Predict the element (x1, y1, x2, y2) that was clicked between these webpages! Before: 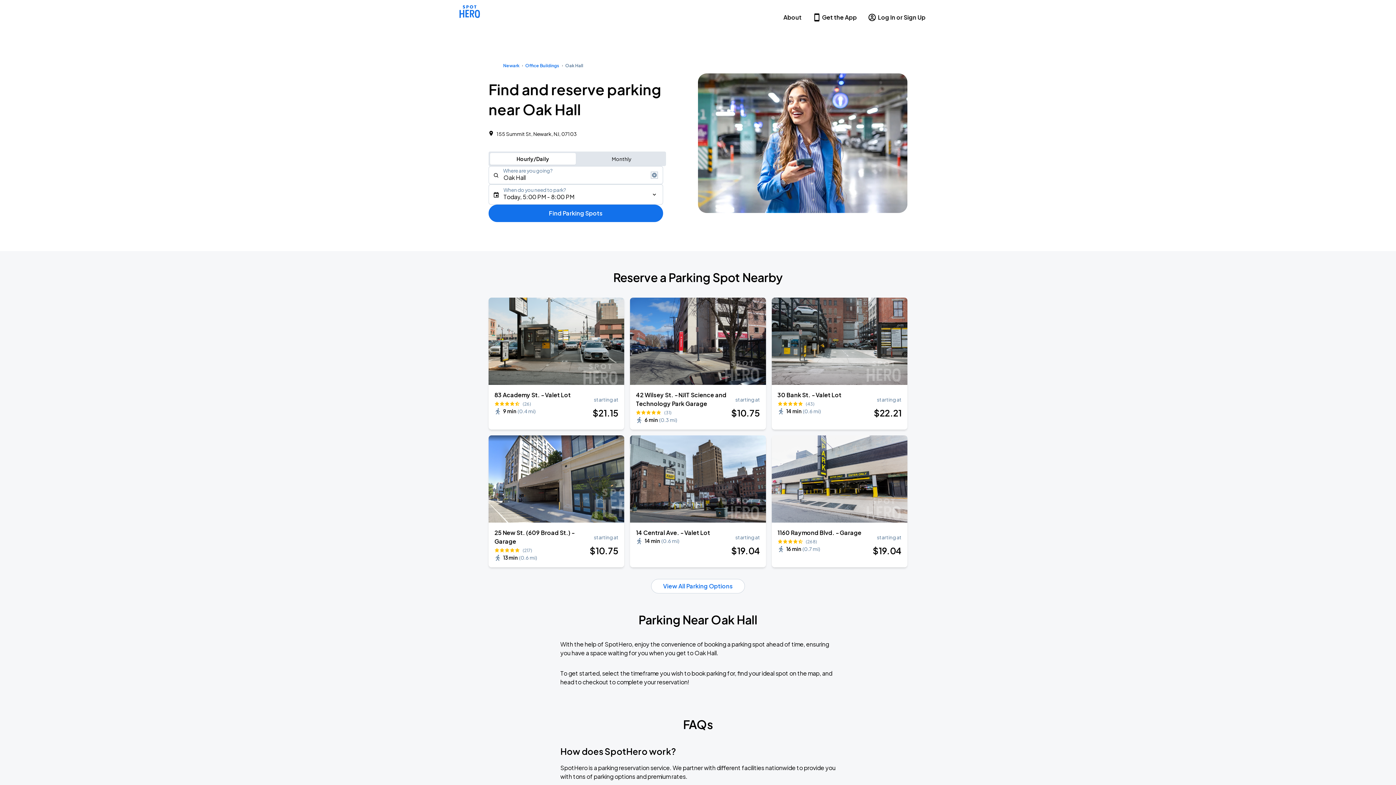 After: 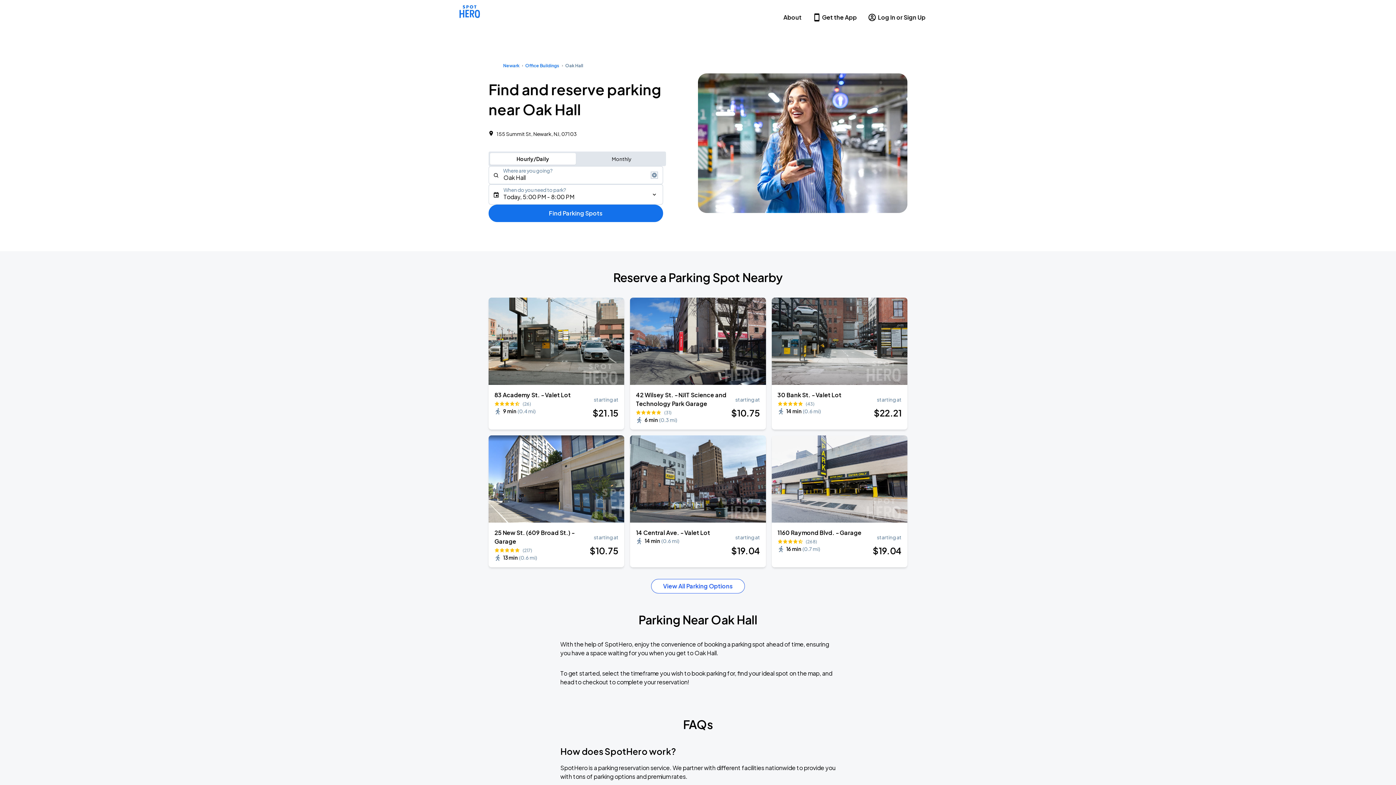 Action: label: View All Parking Options bbox: (651, 579, 745, 593)